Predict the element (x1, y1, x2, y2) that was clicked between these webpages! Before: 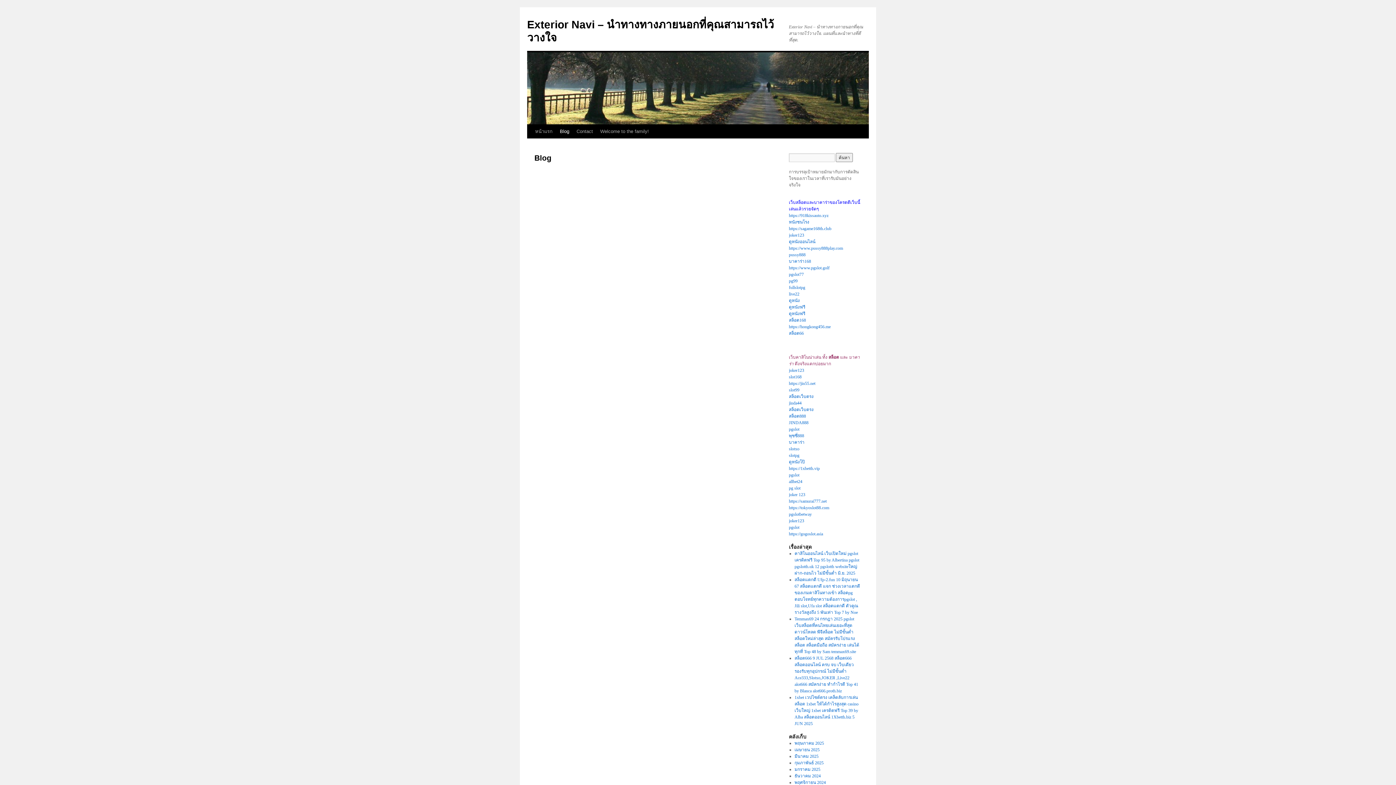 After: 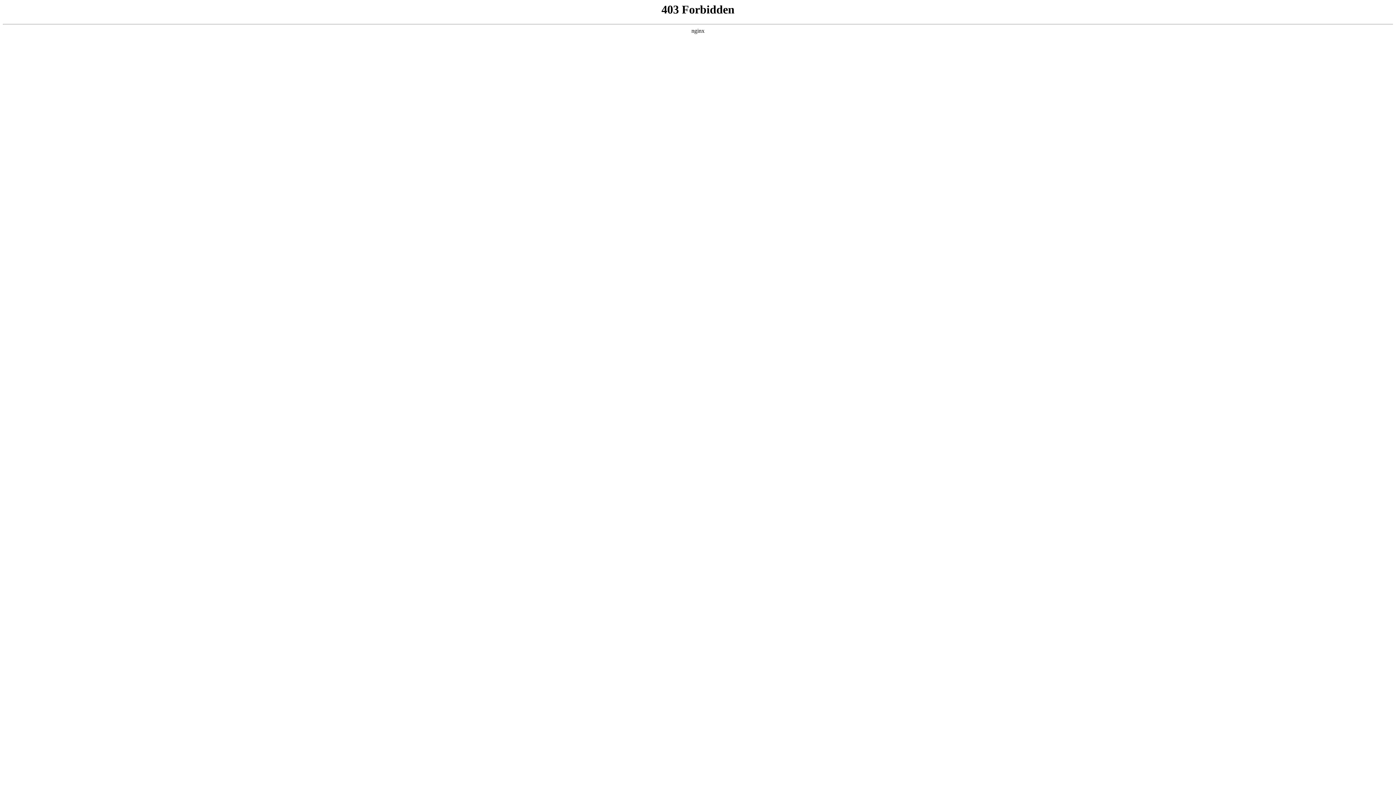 Action: label: joker123 bbox: (789, 368, 804, 373)